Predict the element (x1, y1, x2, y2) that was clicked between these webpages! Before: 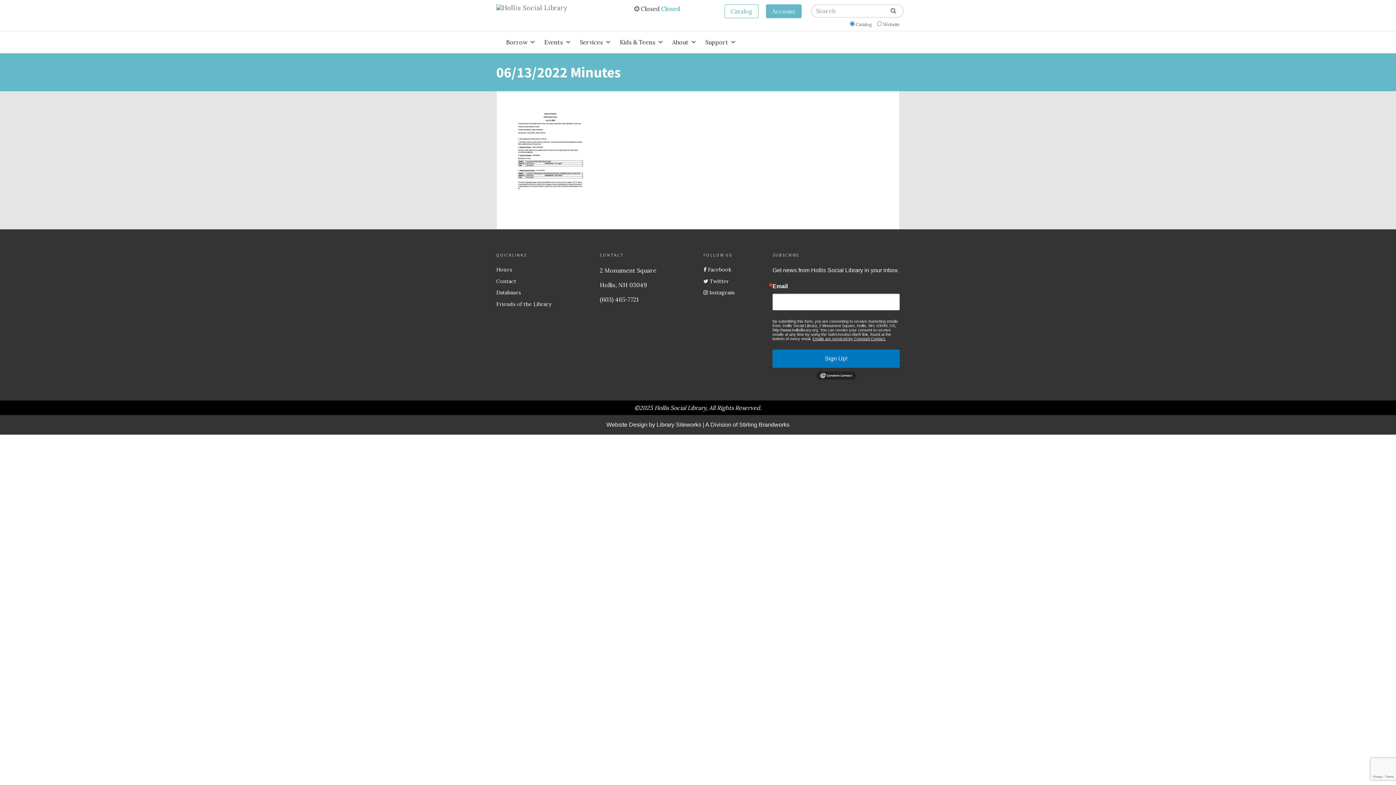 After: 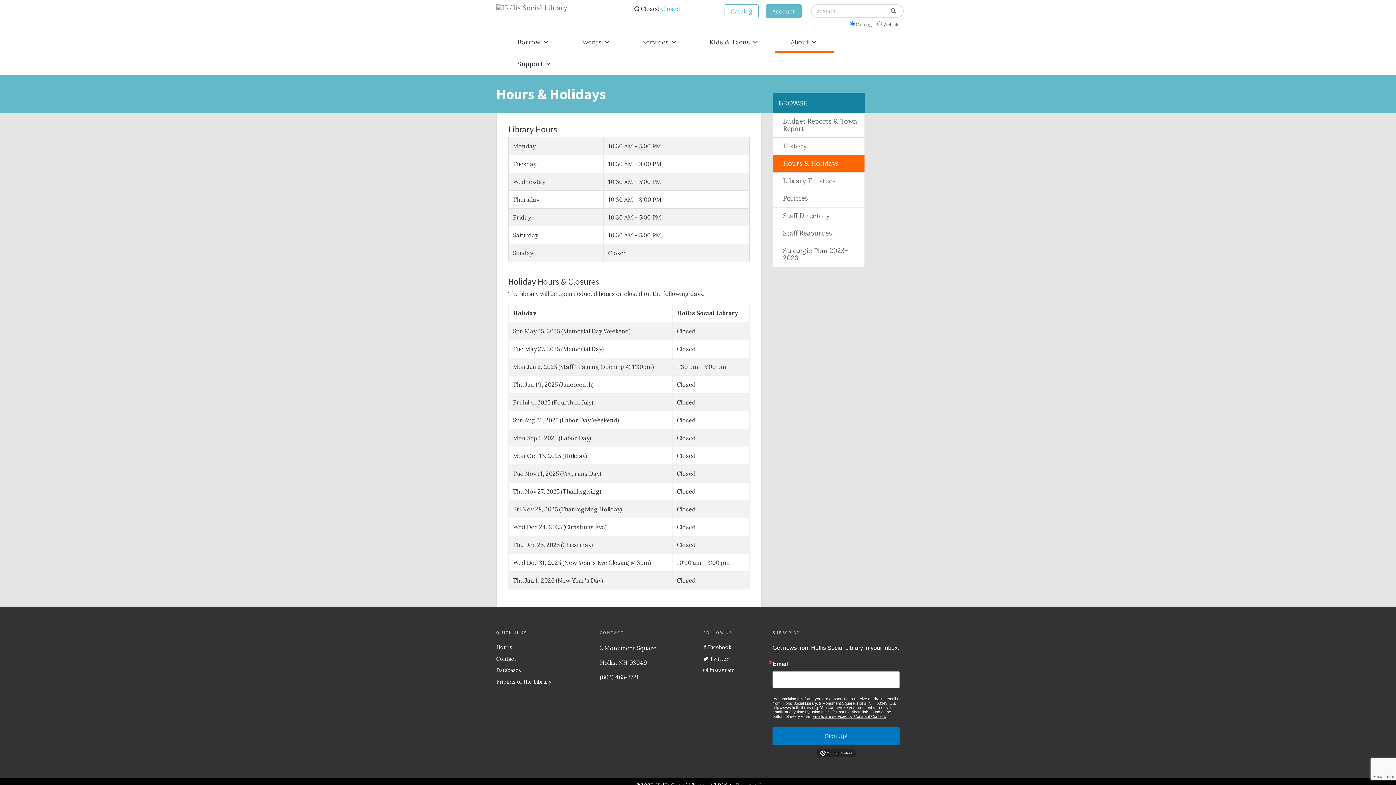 Action: label: Hours bbox: (496, 266, 512, 273)